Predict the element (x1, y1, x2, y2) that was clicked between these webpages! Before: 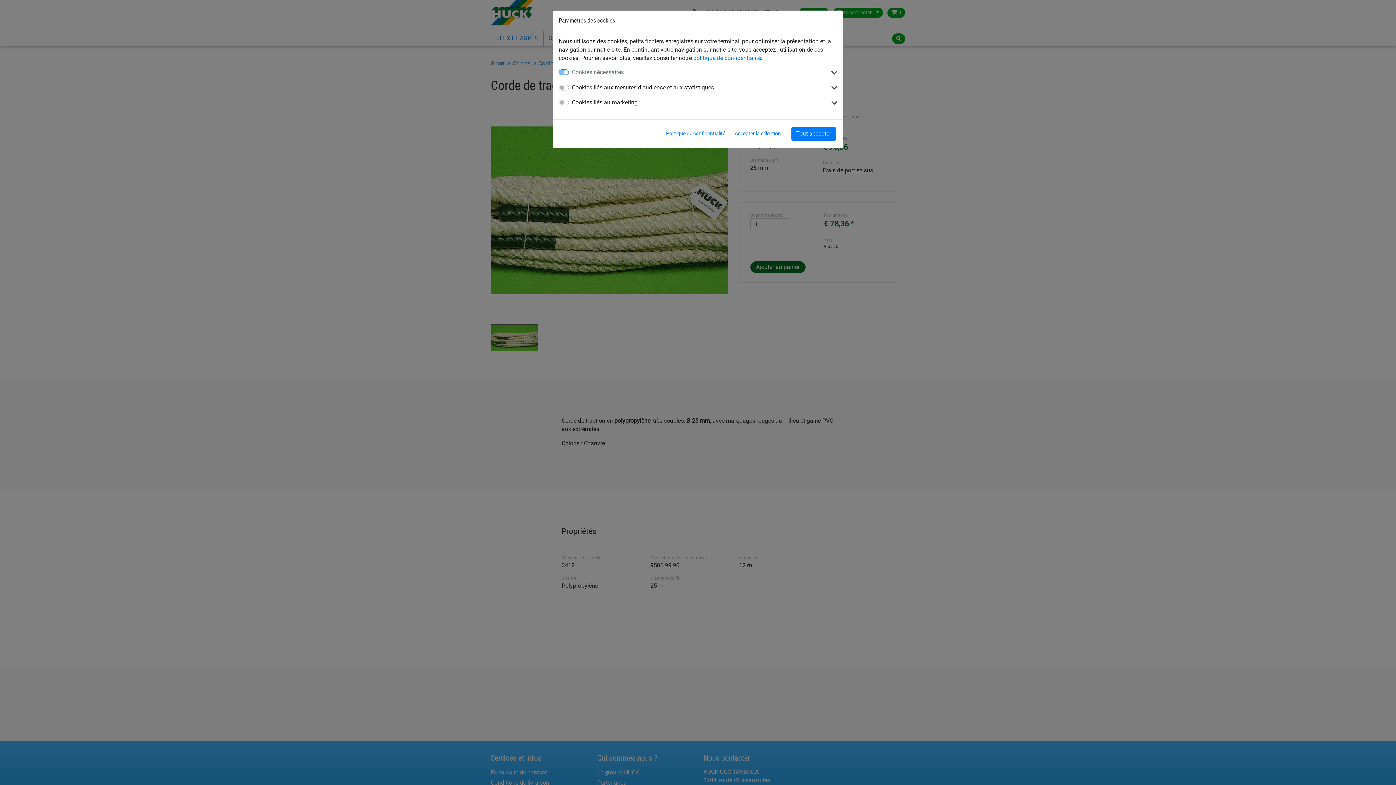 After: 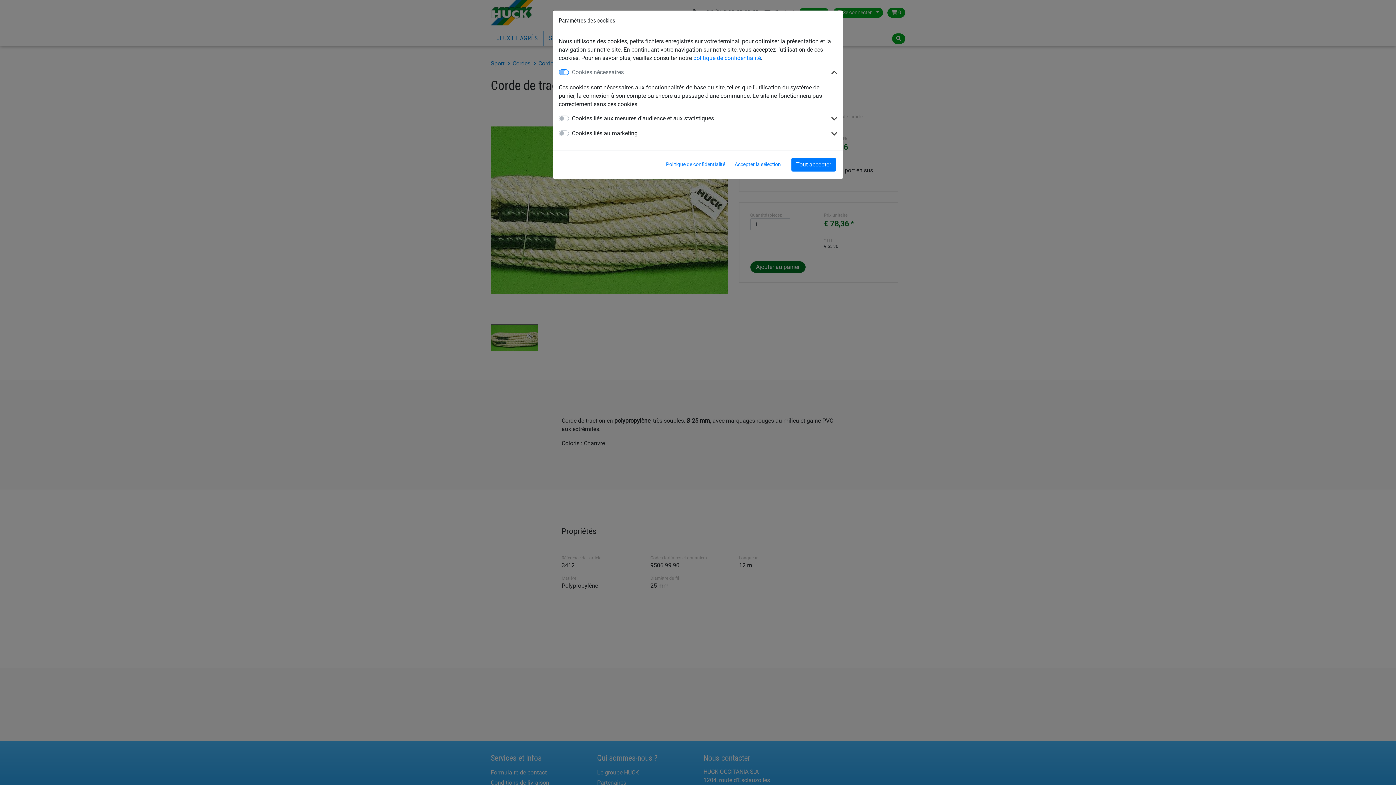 Action: bbox: (831, 68, 837, 77)